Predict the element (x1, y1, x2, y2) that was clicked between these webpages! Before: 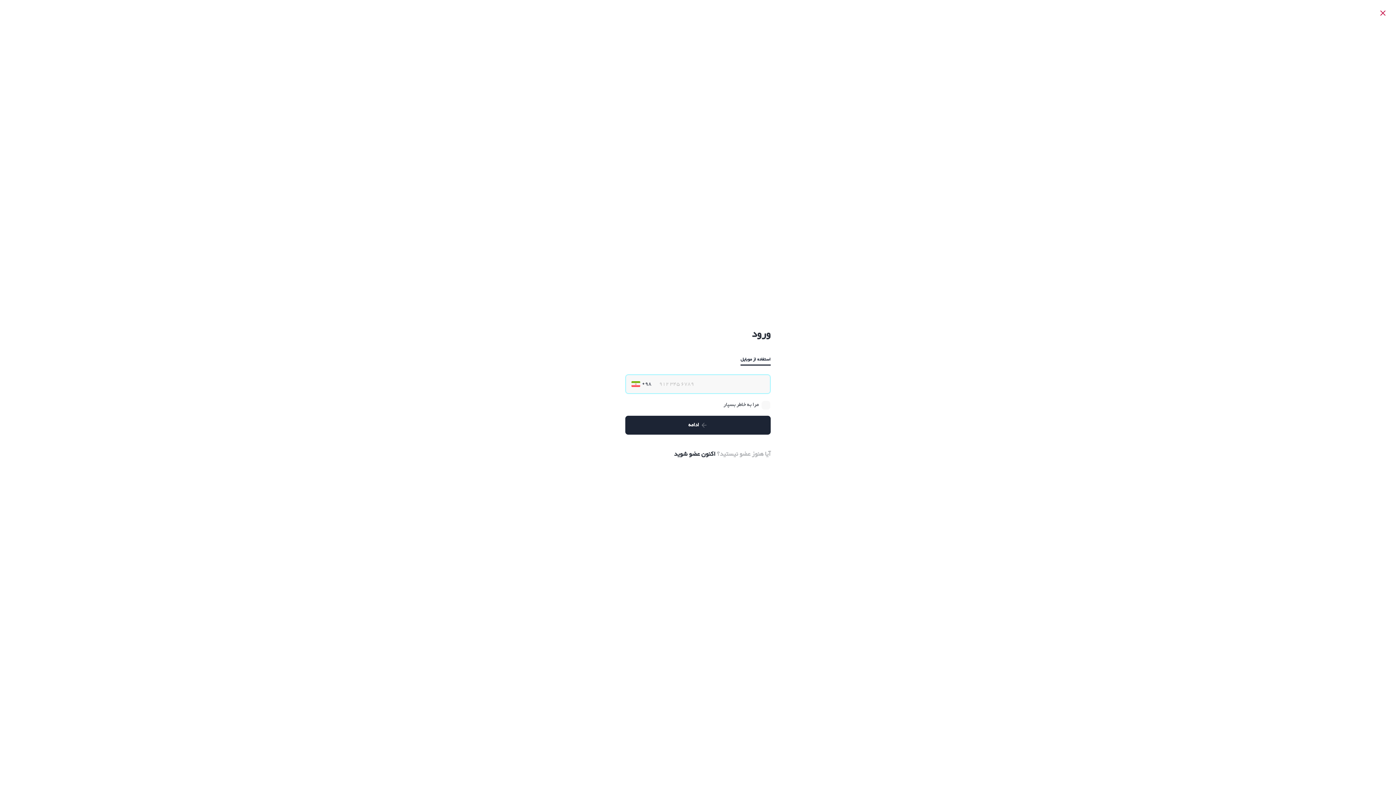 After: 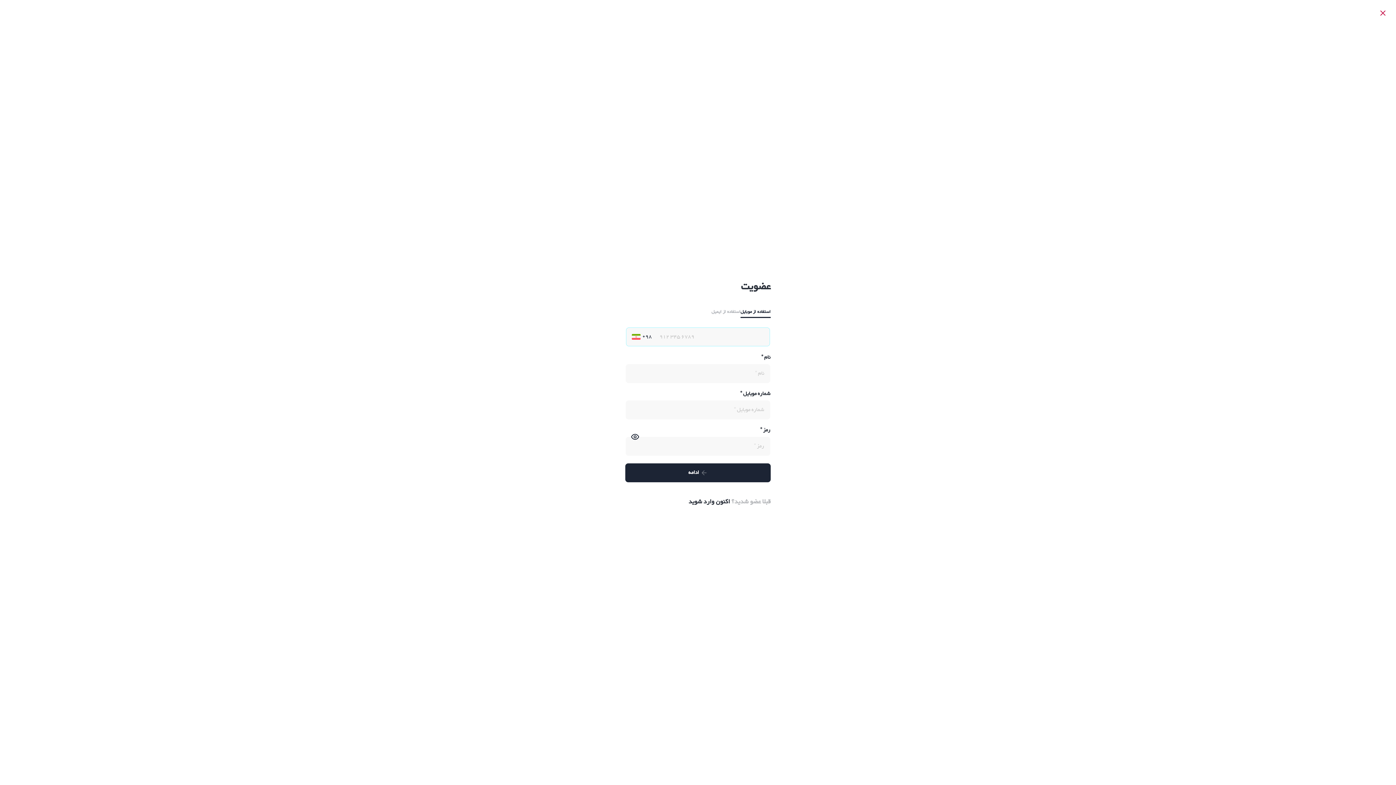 Action: label: اکنون عضو شوید bbox: (674, 448, 715, 460)